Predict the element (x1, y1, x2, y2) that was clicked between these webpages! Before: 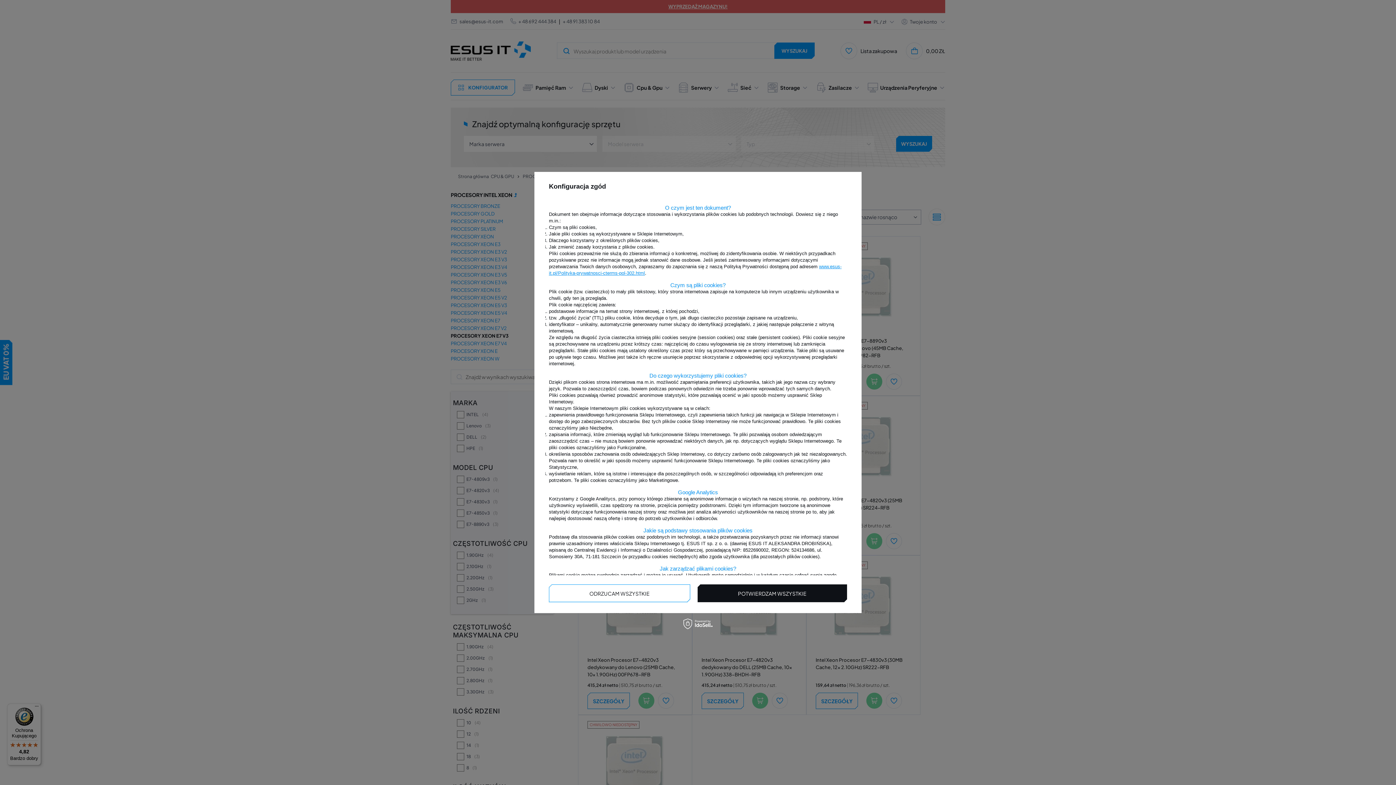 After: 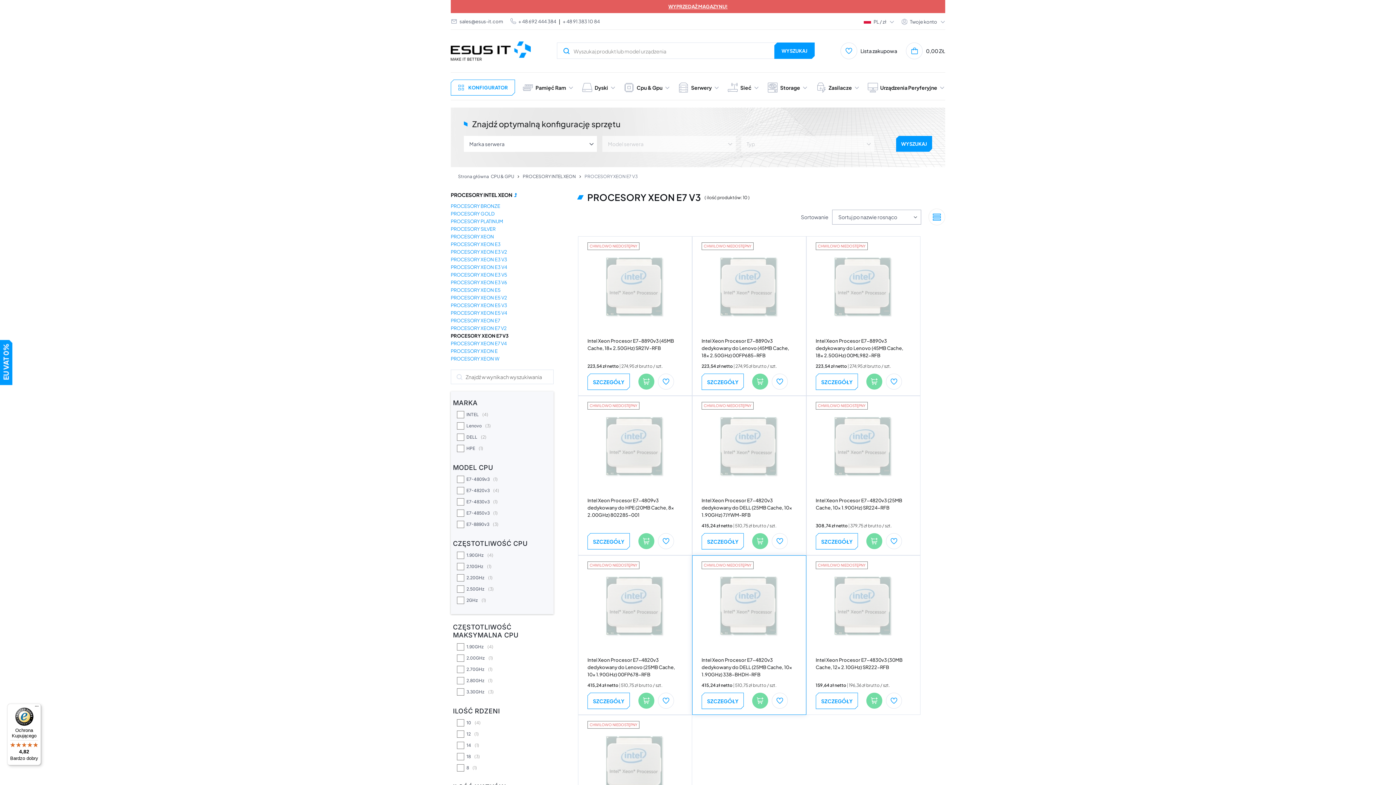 Action: bbox: (697, 584, 847, 602) label: POTWIERDZAM WSZYSTKIE